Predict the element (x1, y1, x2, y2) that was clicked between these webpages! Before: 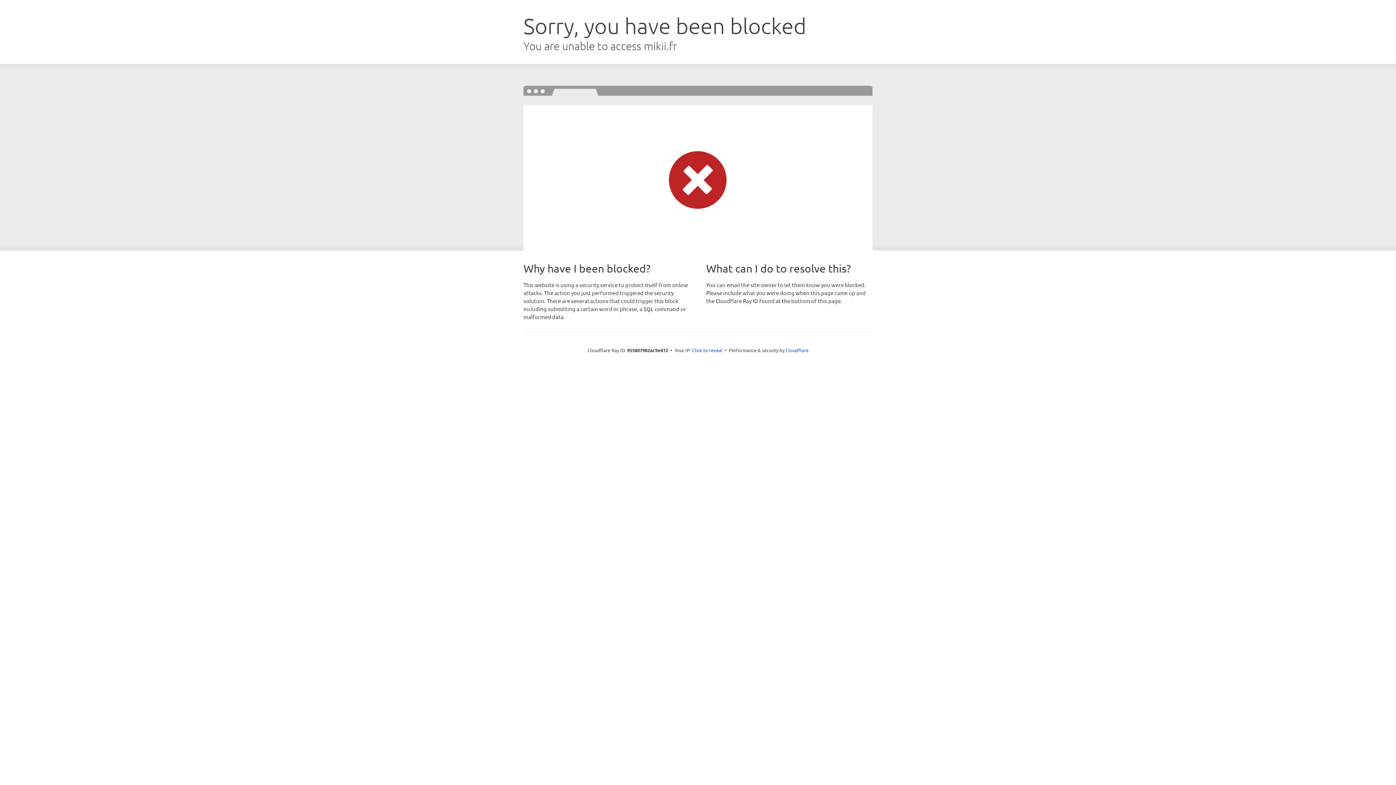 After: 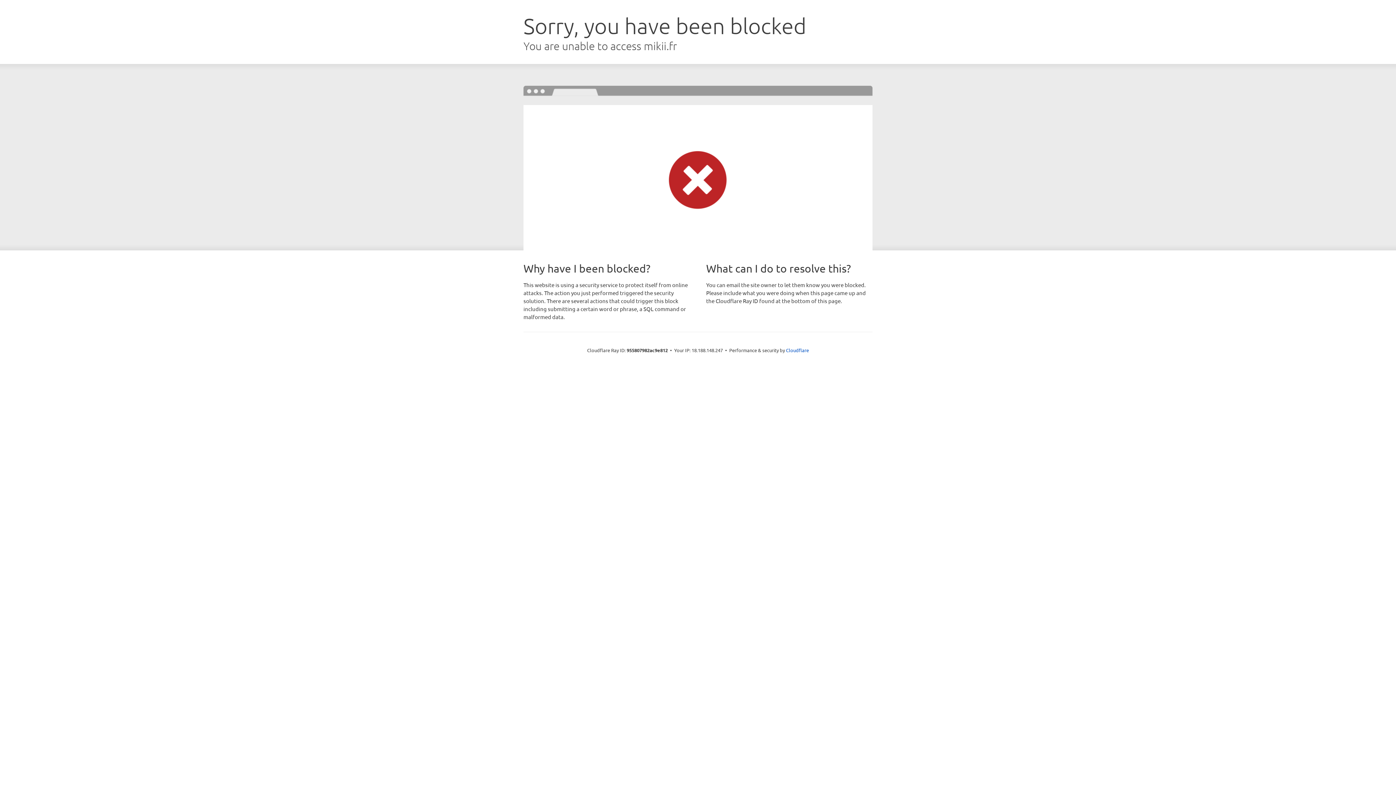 Action: label: Click to reveal bbox: (692, 346, 722, 353)